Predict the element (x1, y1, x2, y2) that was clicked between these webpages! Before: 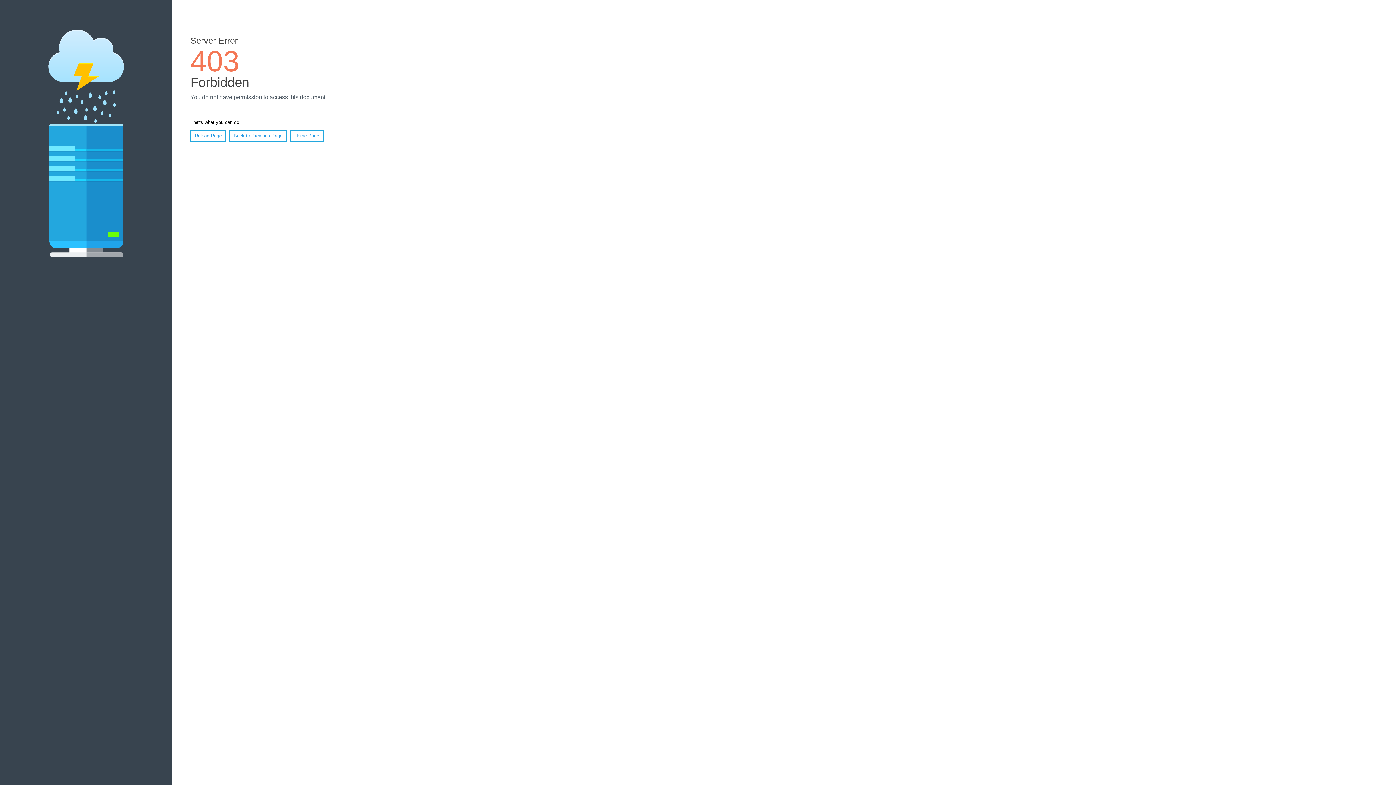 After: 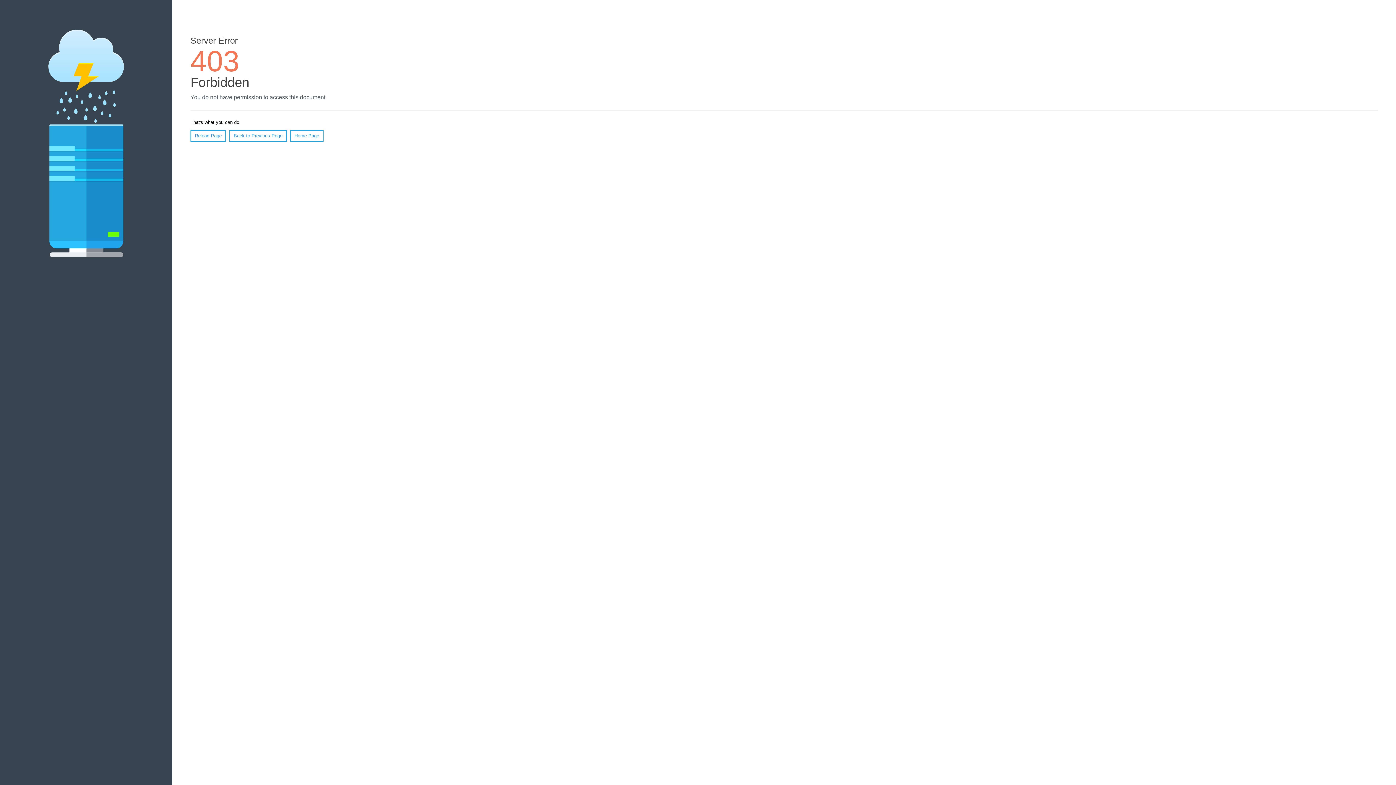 Action: label: Home Page bbox: (290, 130, 323, 141)